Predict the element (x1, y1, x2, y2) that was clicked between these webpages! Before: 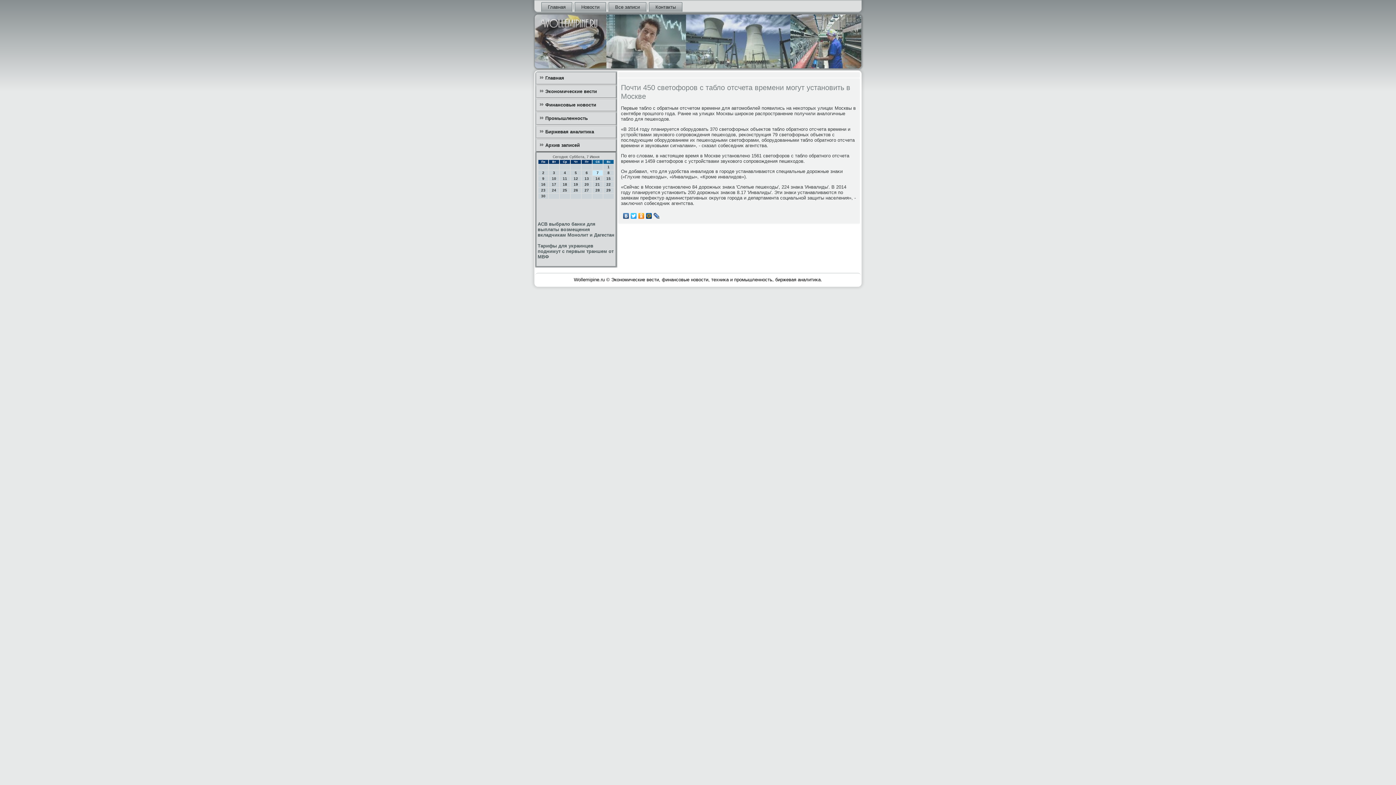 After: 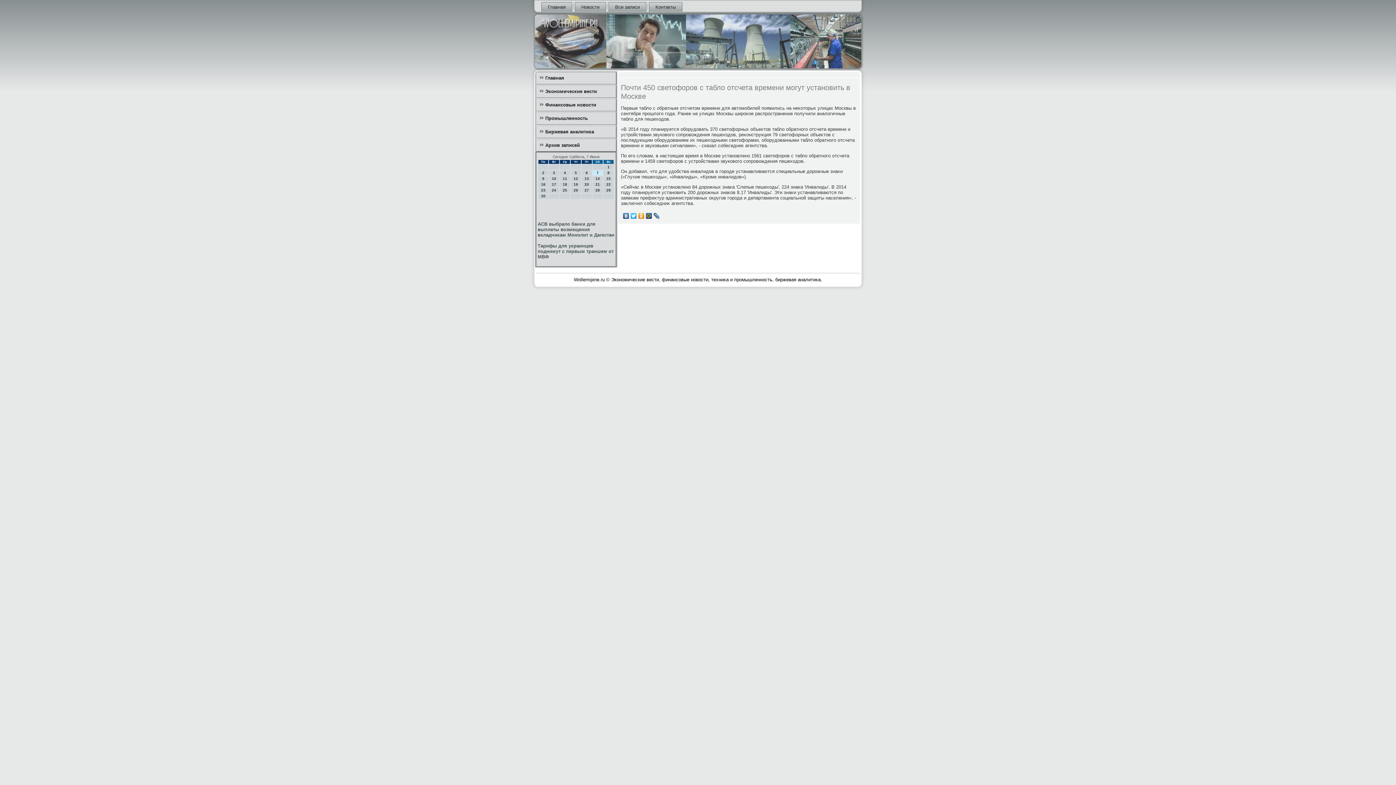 Action: bbox: (653, 211, 660, 220)